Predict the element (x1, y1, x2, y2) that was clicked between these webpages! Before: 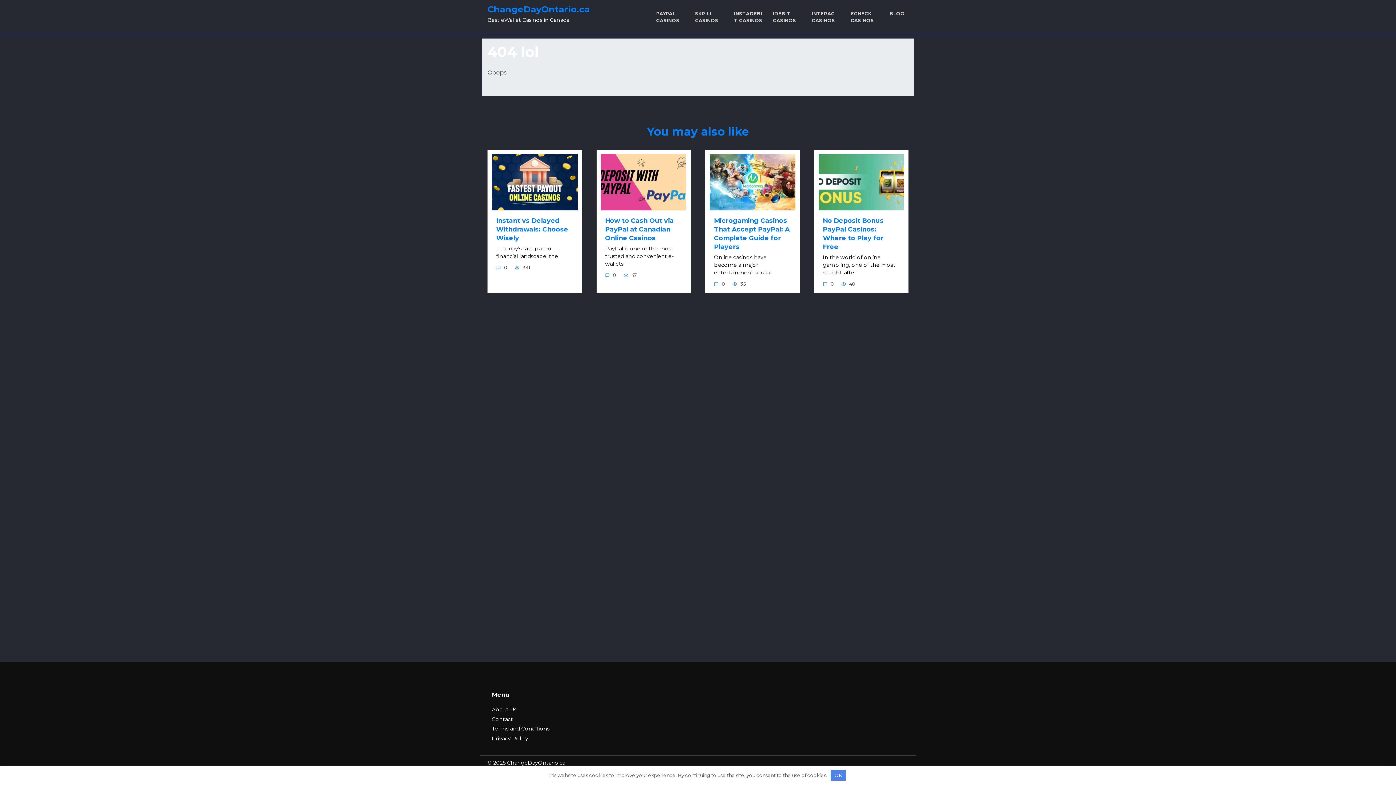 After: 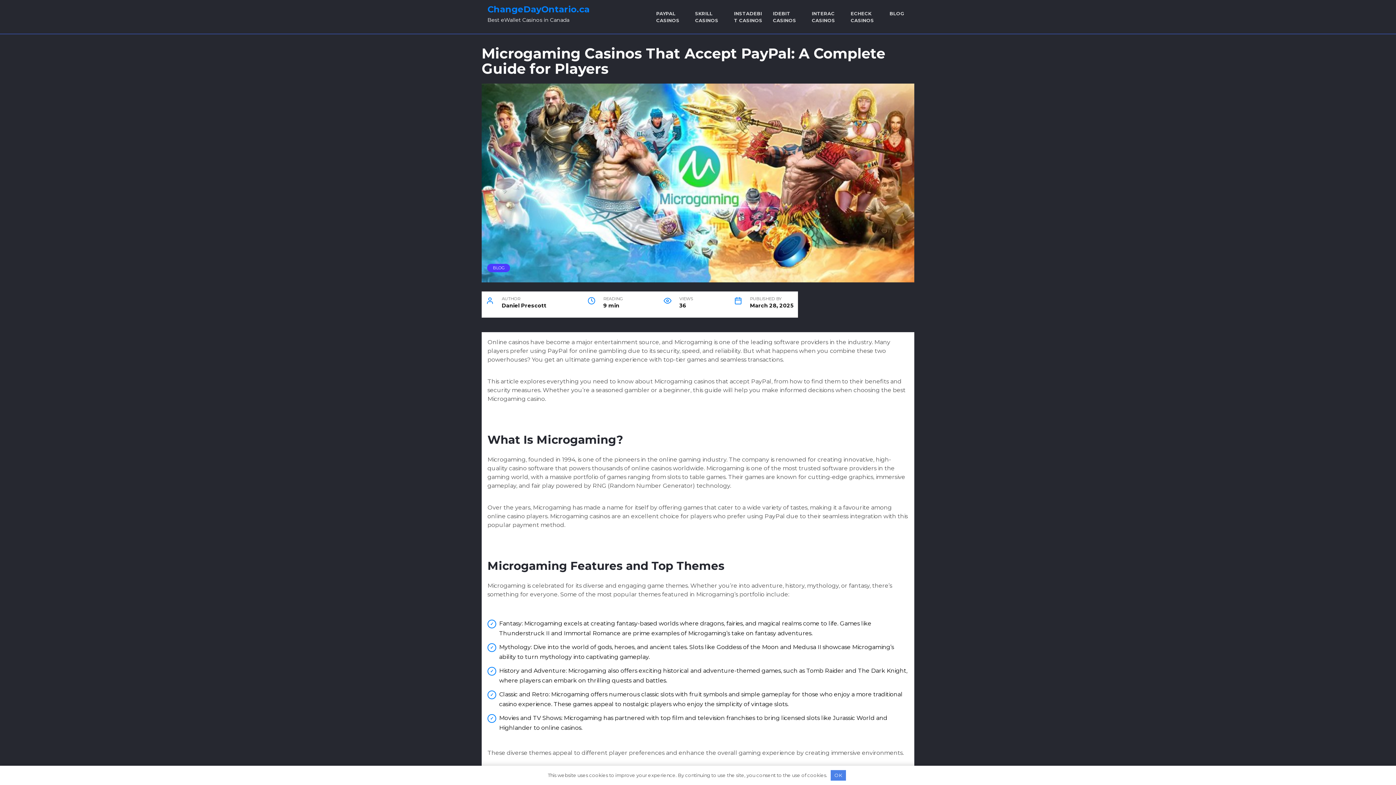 Action: label: Microgaming Casinos That Accept PayPal: A Complete Guide for Players bbox: (714, 215, 789, 251)